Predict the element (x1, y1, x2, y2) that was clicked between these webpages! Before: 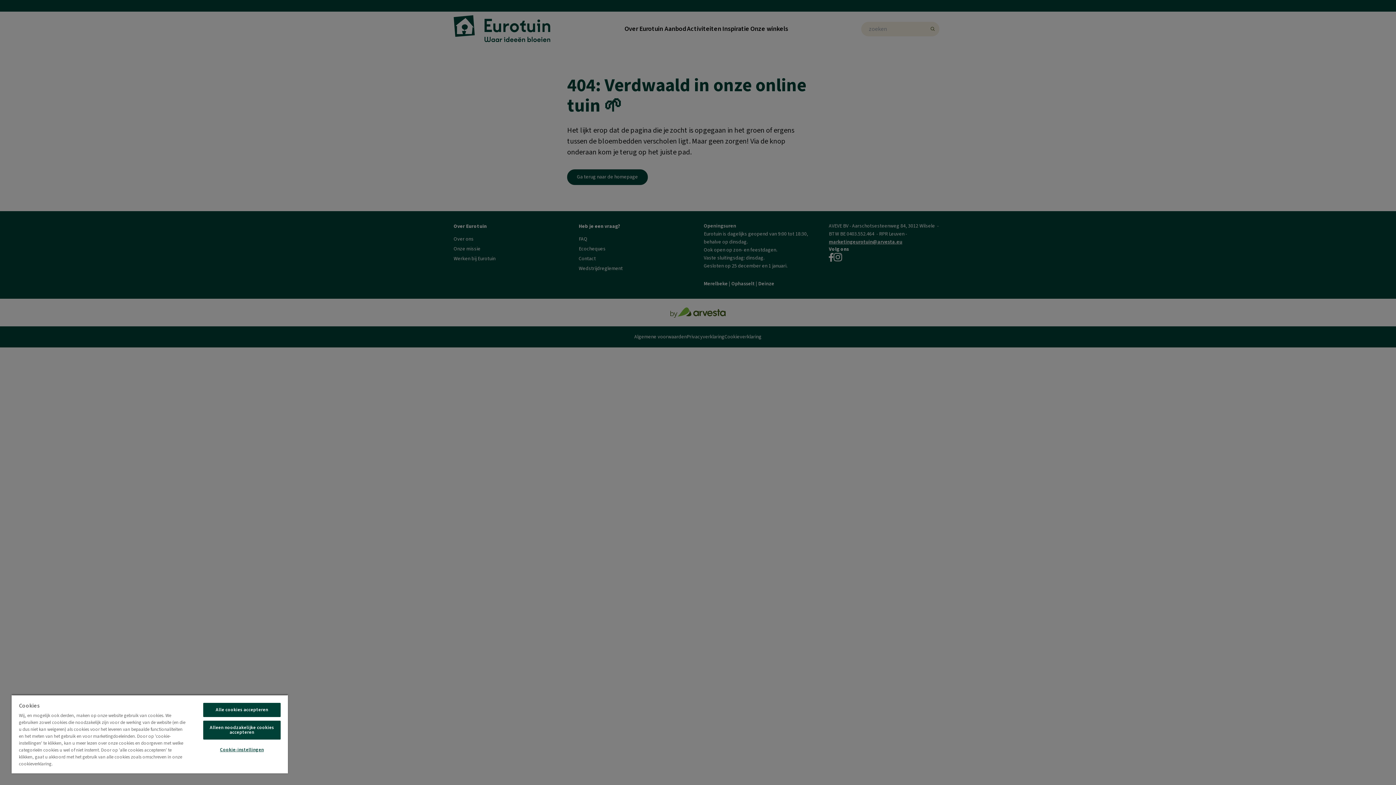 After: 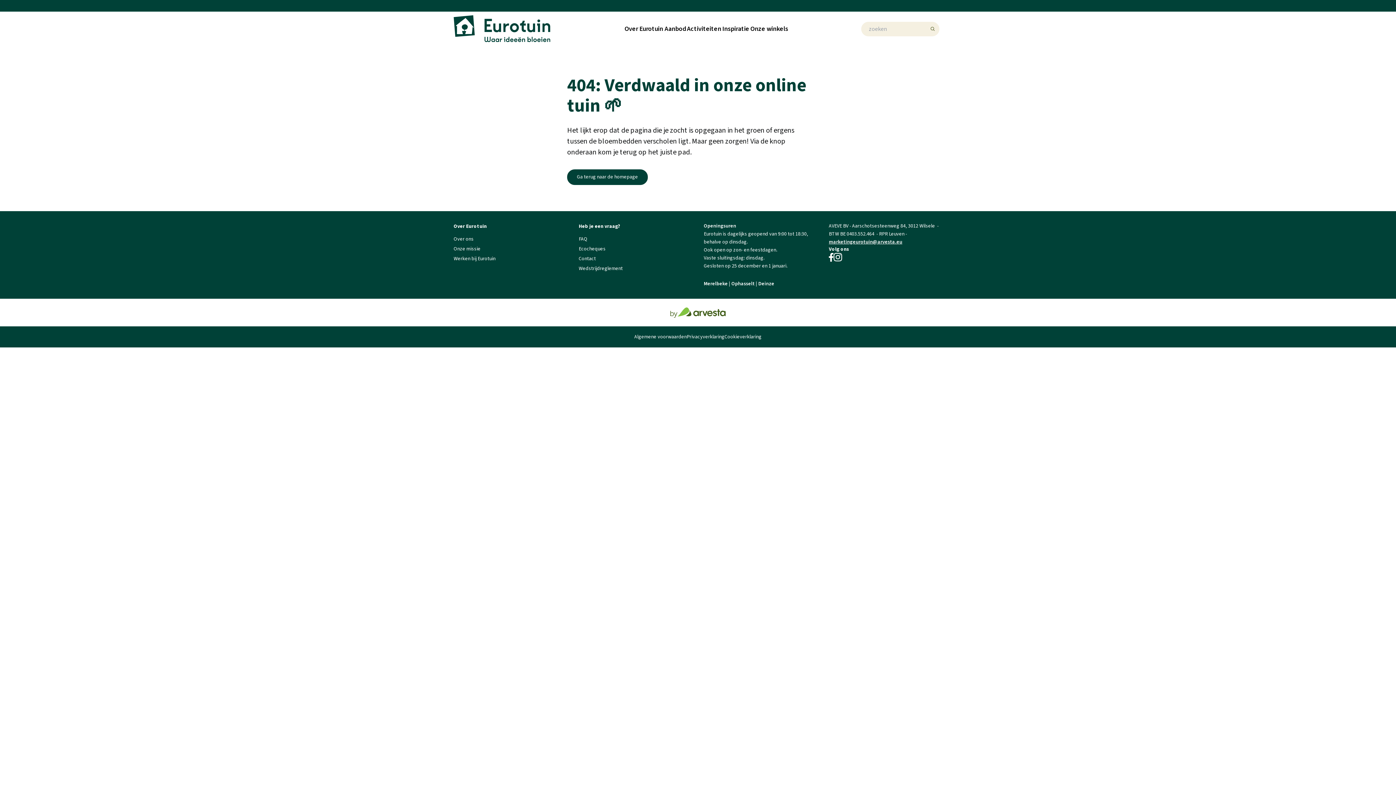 Action: label: Alle cookies accepteren bbox: (203, 703, 280, 717)